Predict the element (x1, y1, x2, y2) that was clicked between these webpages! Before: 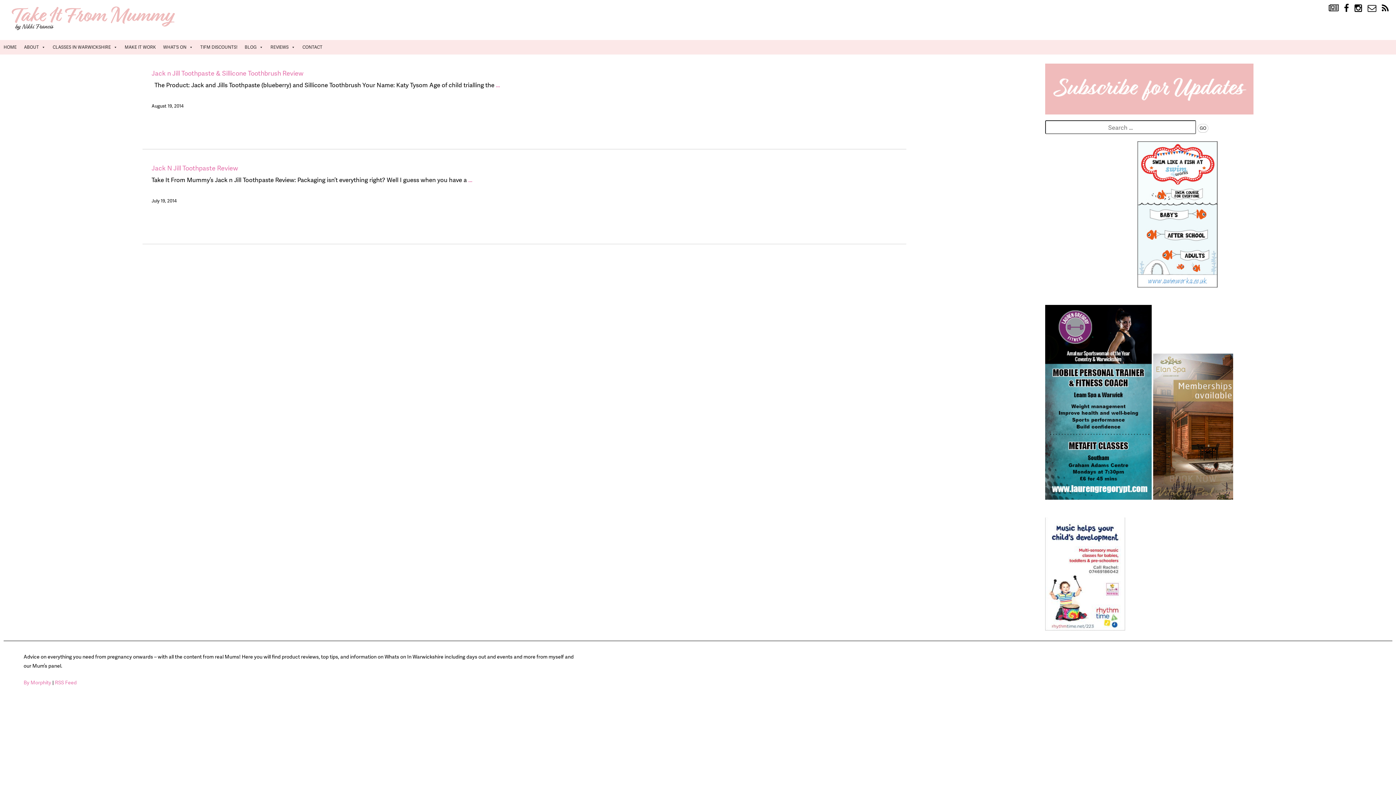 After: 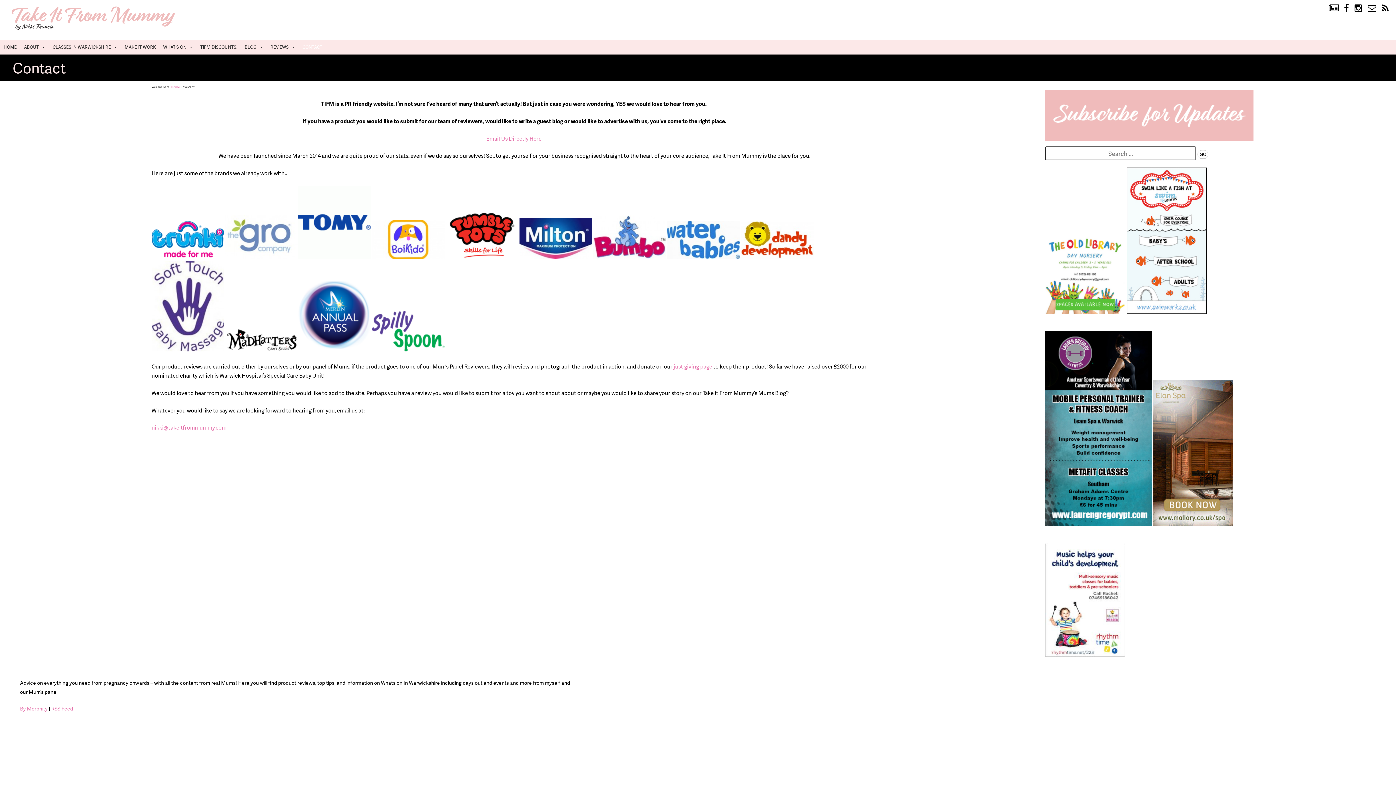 Action: bbox: (298, 40, 326, 54) label: CONTACT